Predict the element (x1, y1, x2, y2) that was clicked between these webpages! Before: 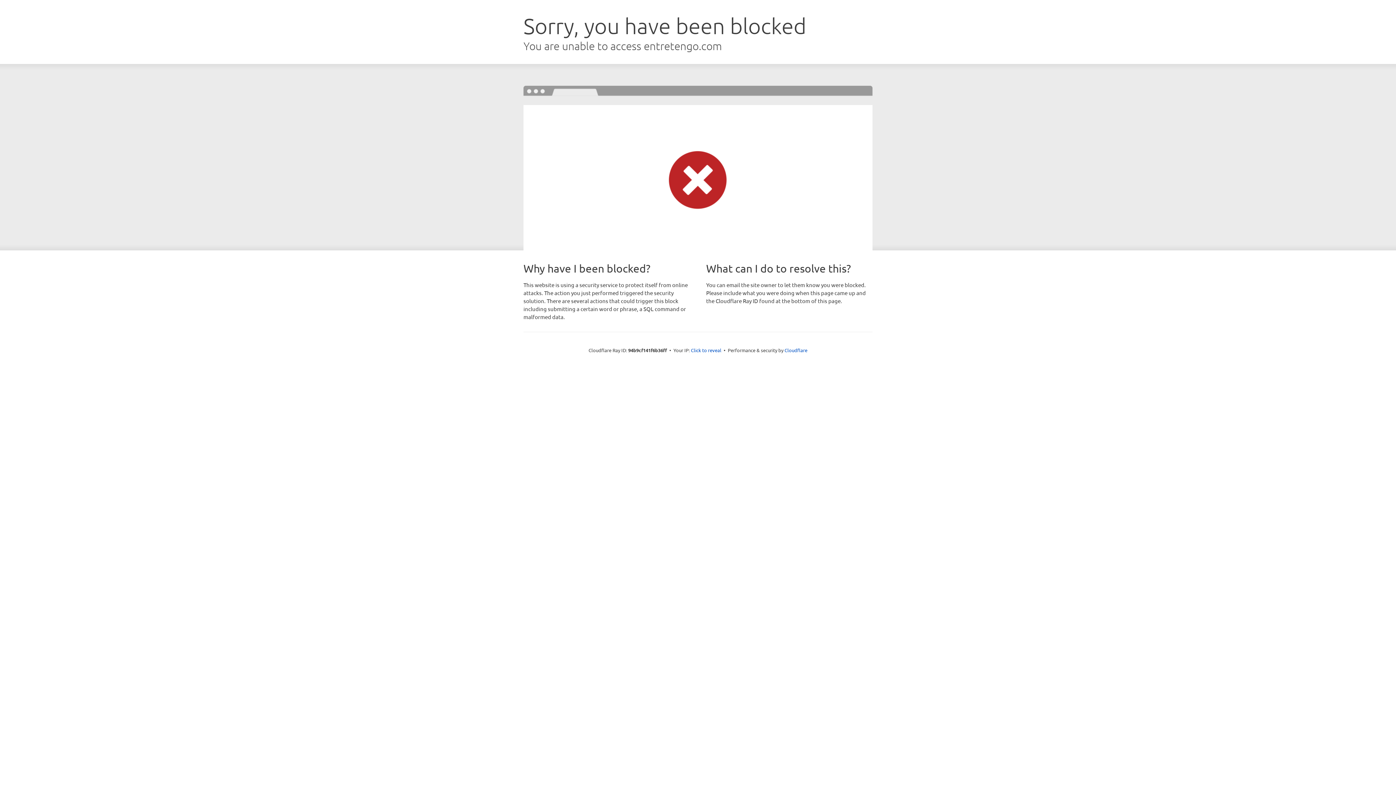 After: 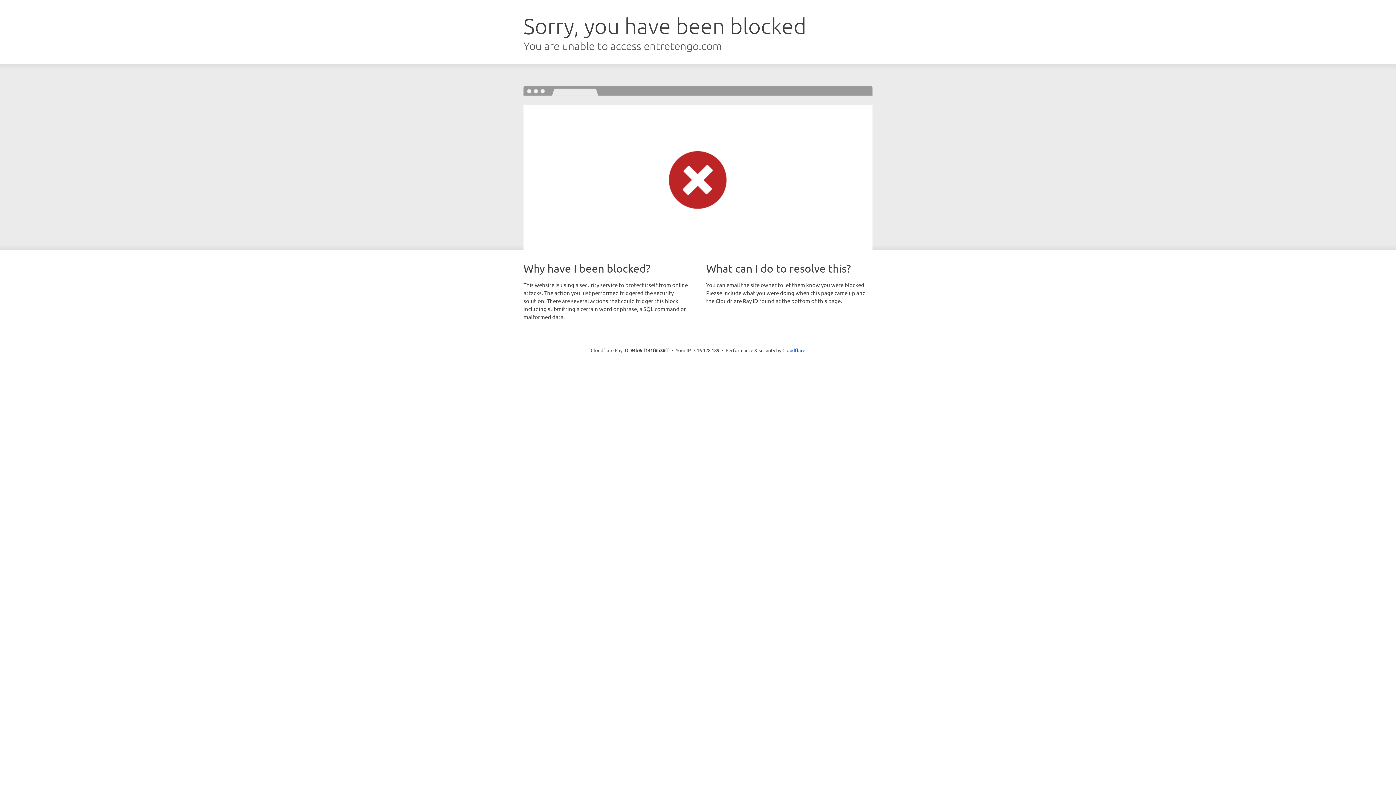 Action: bbox: (691, 346, 721, 353) label: Click to reveal